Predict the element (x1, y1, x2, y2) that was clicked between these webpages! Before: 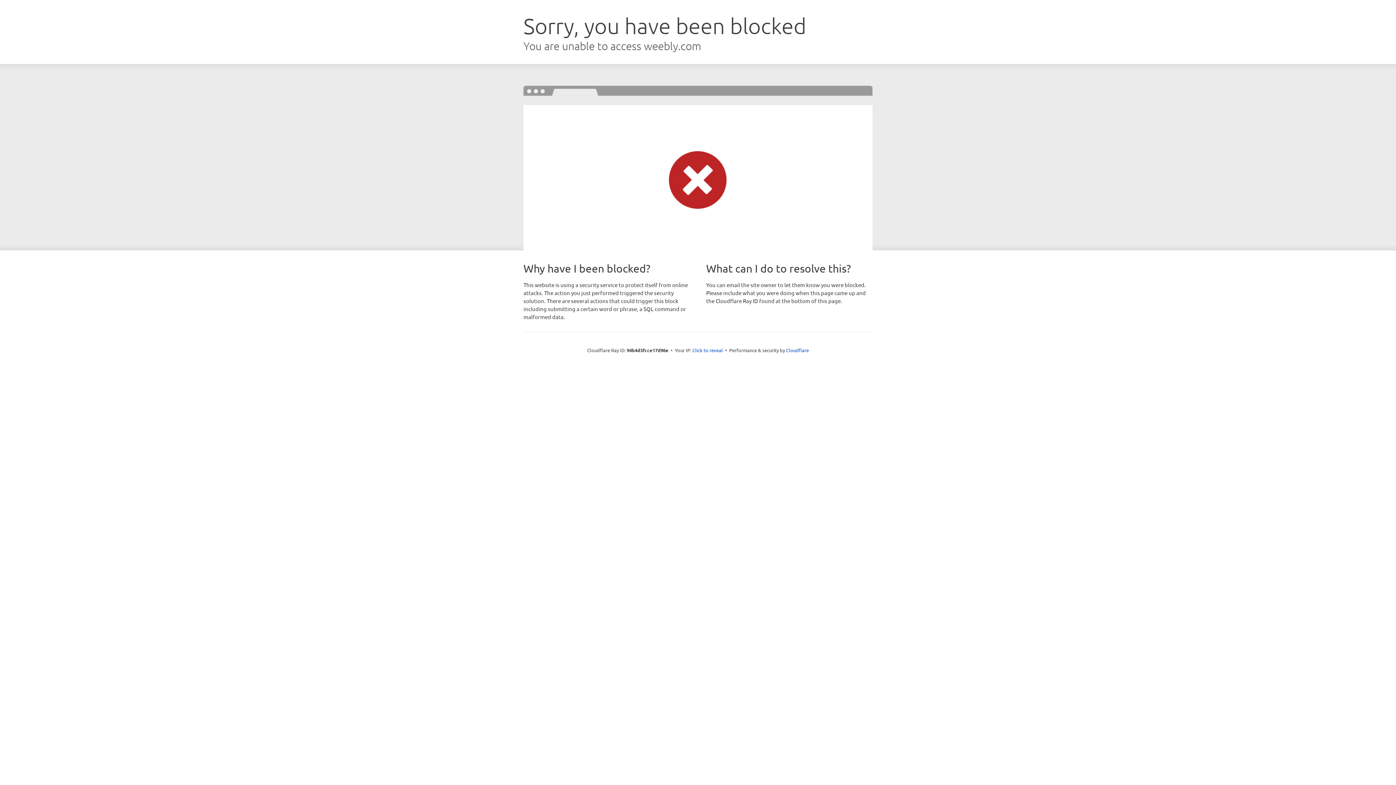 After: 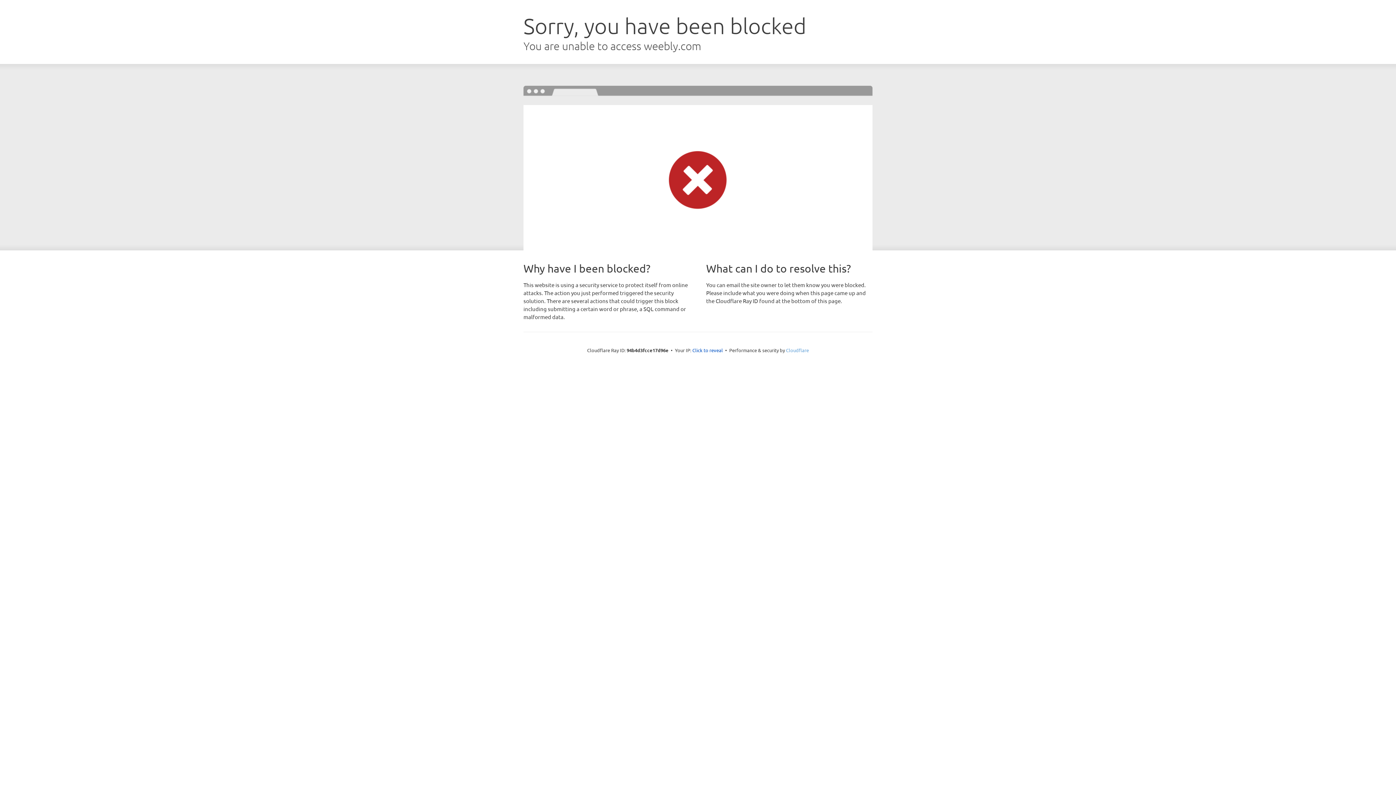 Action: label: Cloudflare bbox: (786, 347, 809, 353)